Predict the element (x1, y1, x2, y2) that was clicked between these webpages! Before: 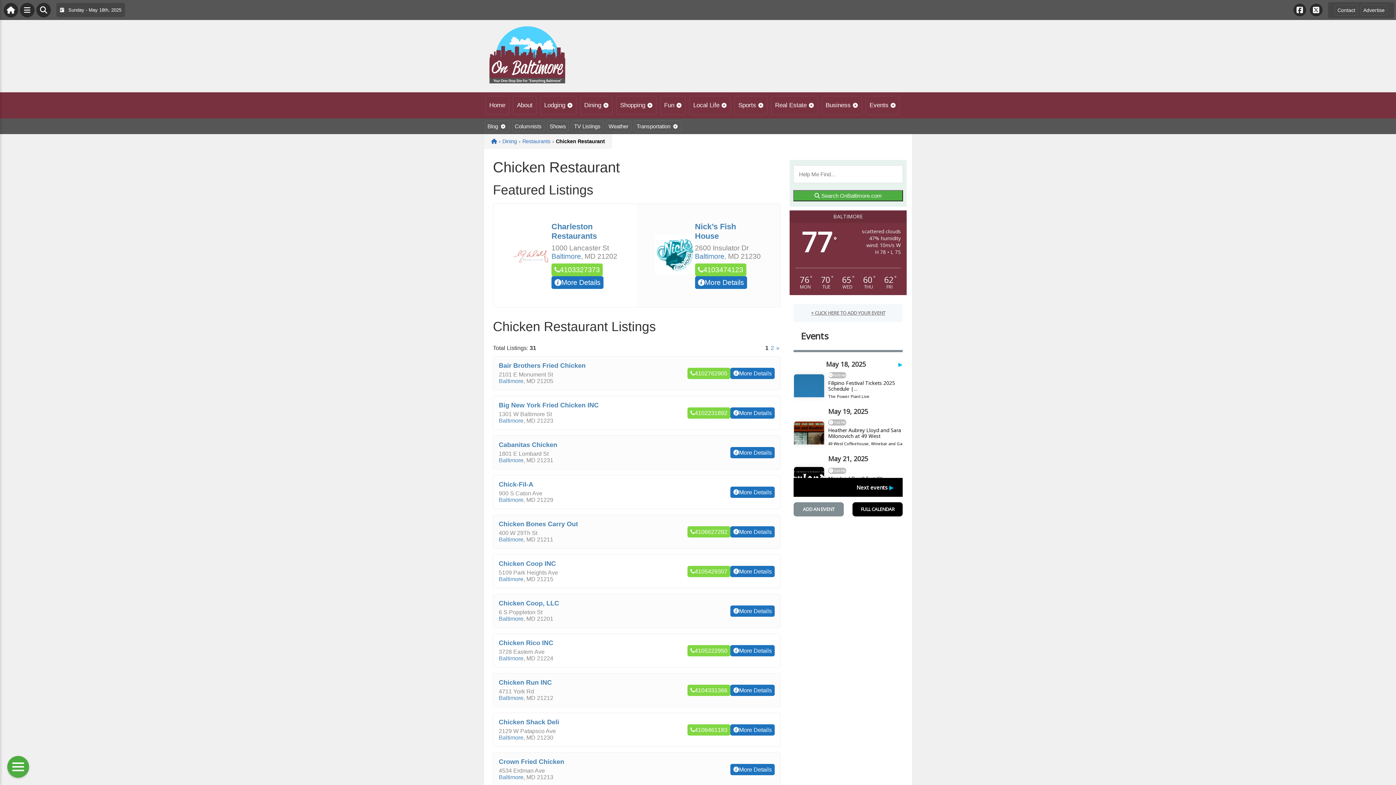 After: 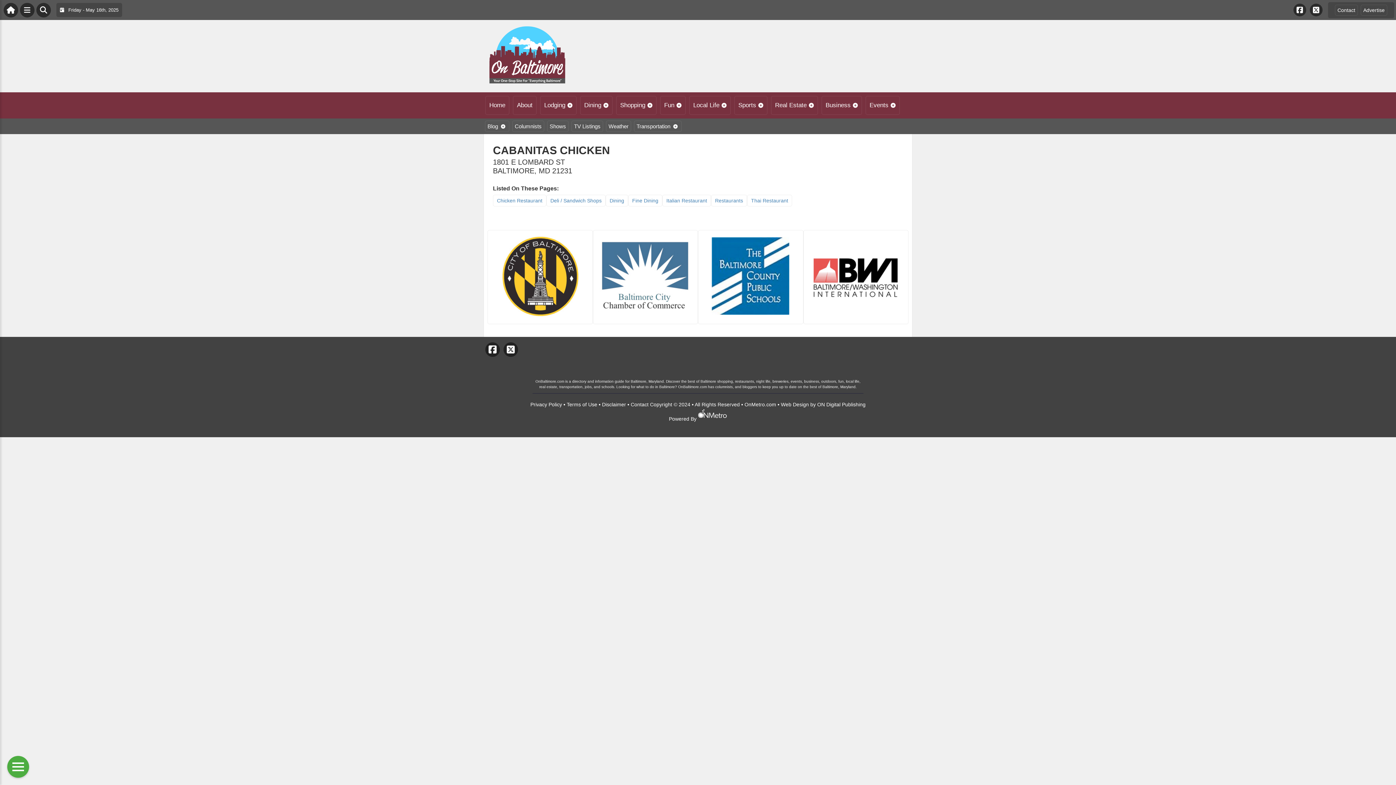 Action: bbox: (498, 441, 557, 448) label: Cabanitas Chicken